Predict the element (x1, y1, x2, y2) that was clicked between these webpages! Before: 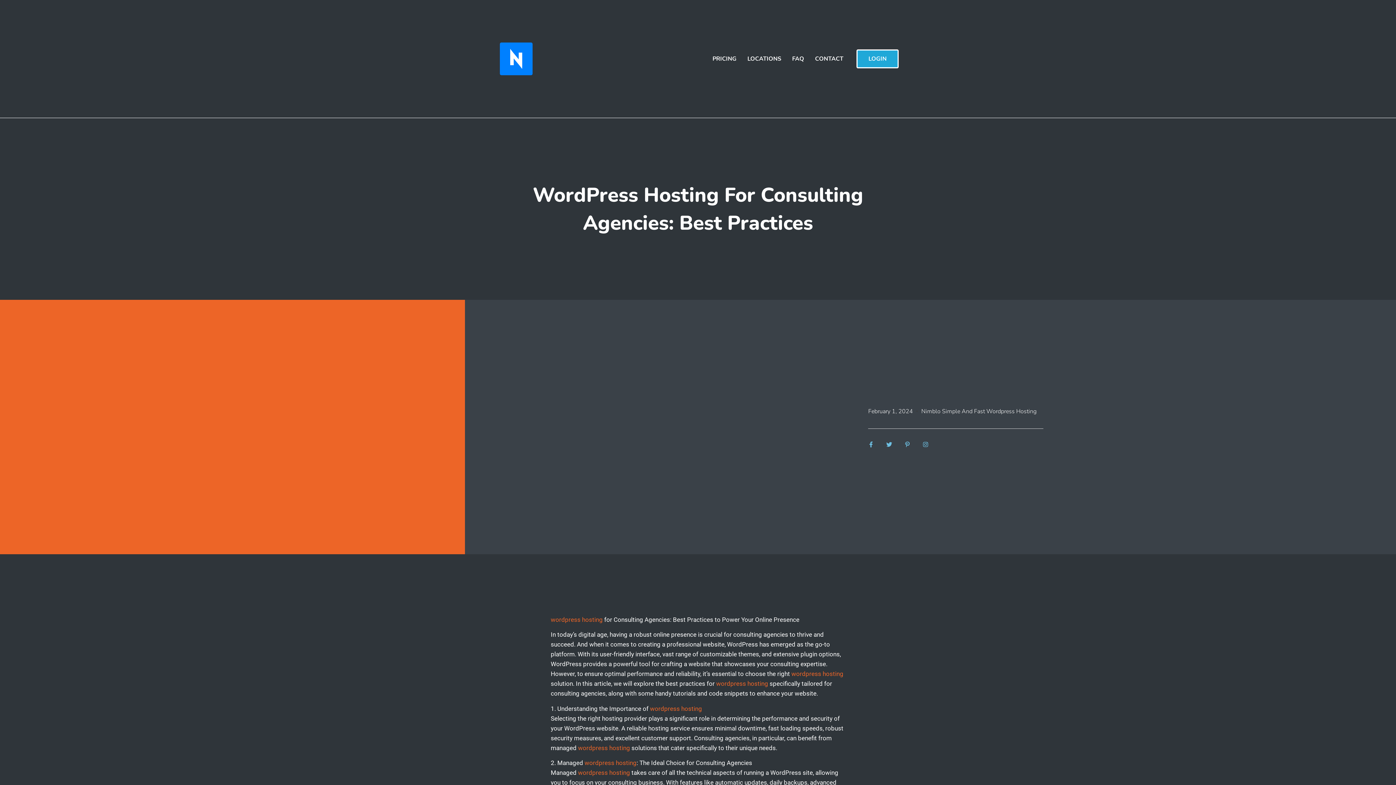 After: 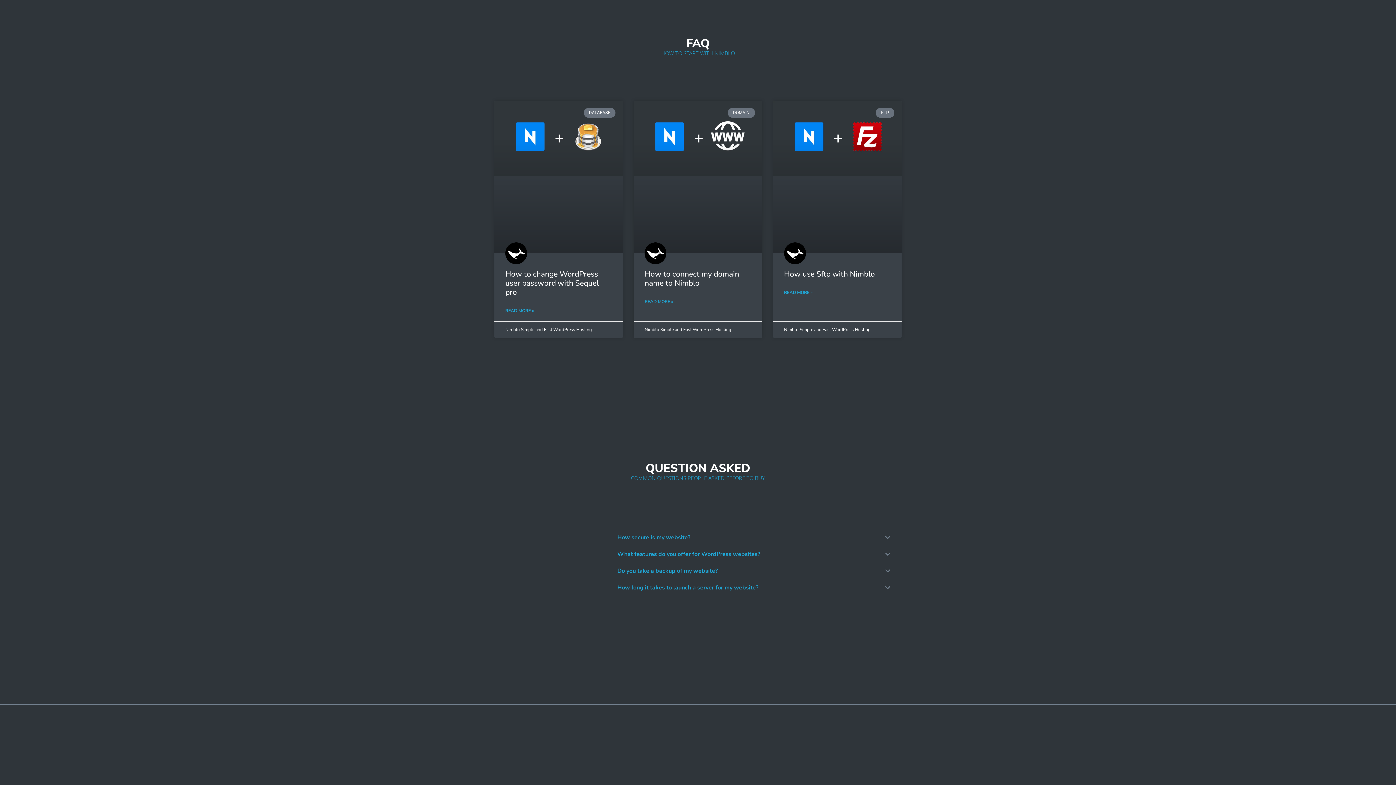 Action: label: FAQ bbox: (786, 51, 809, 66)